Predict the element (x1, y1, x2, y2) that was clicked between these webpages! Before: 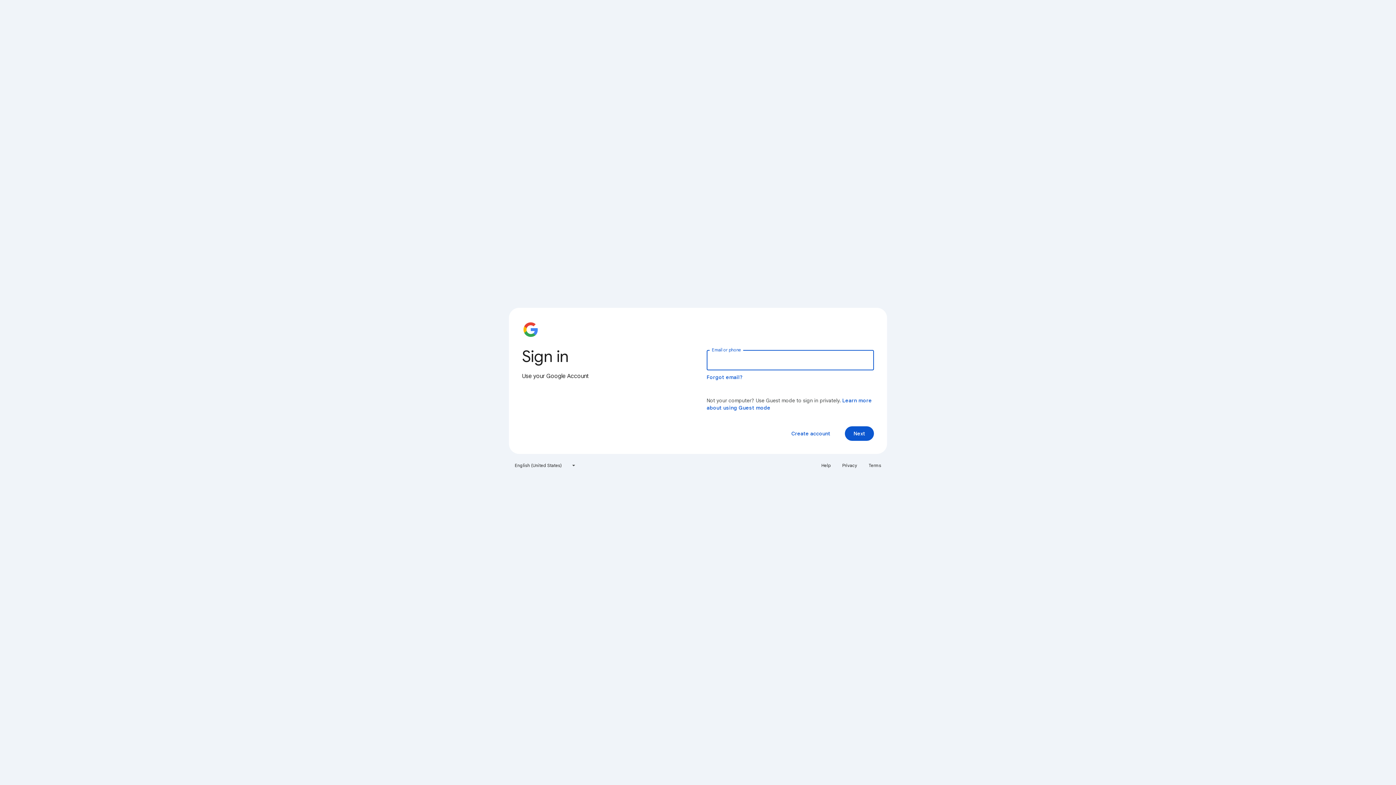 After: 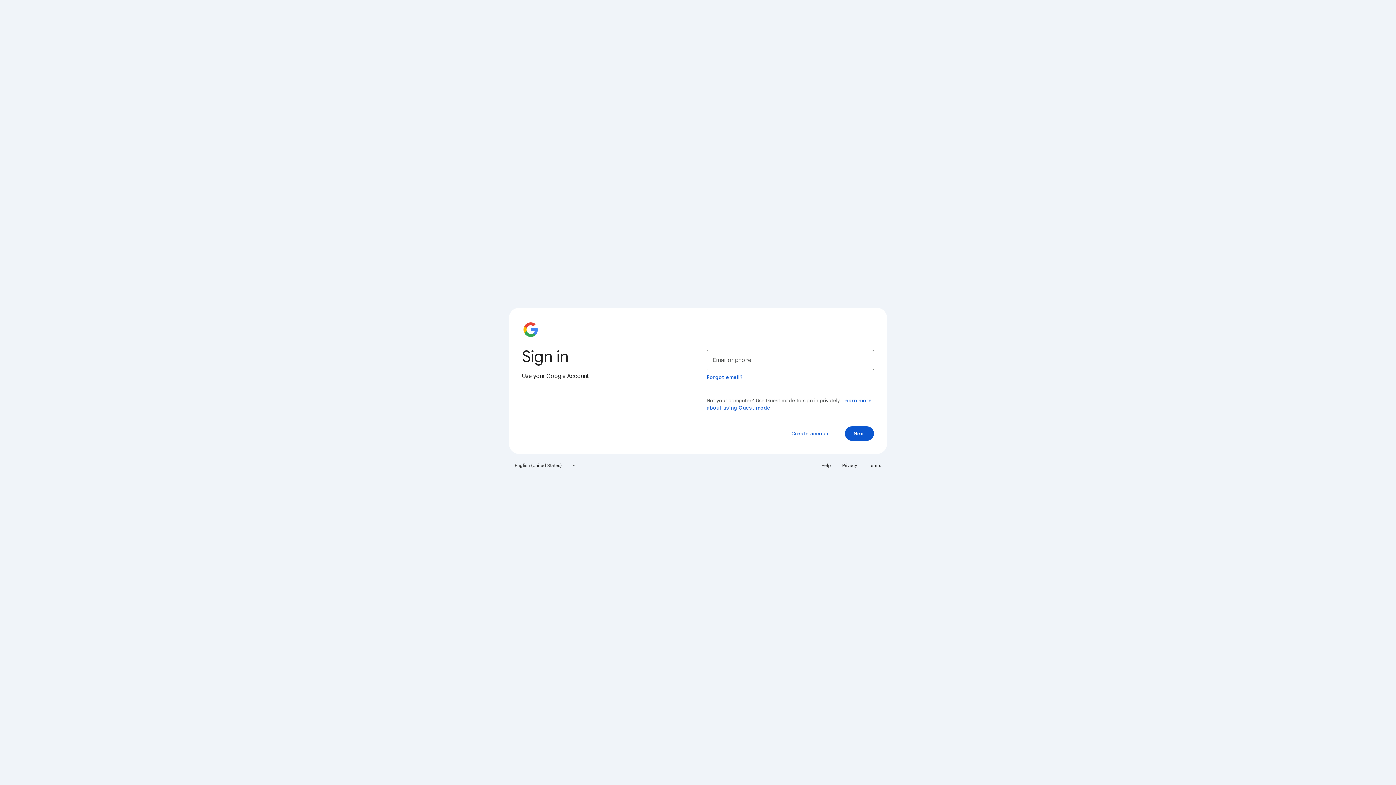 Action: label: Privacy bbox: (838, 460, 861, 471)